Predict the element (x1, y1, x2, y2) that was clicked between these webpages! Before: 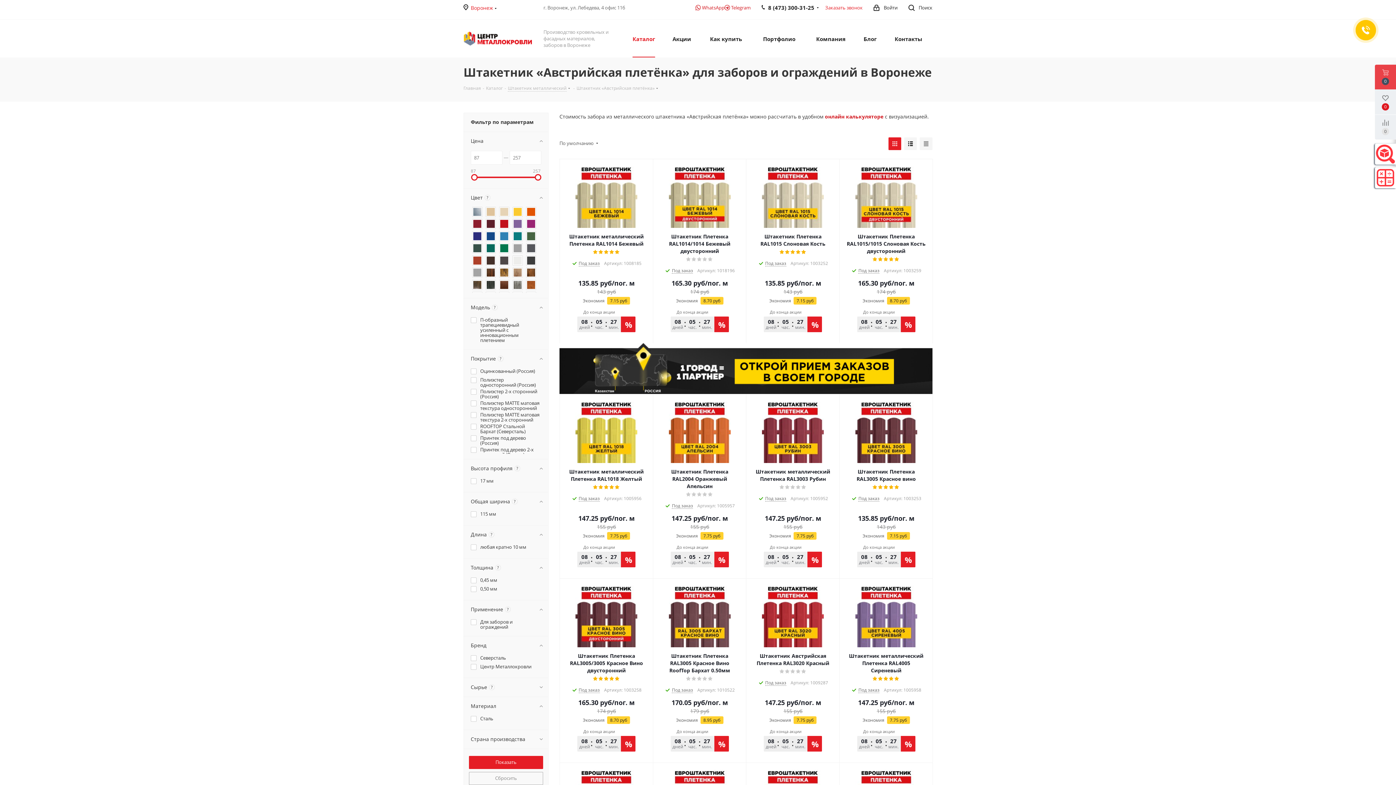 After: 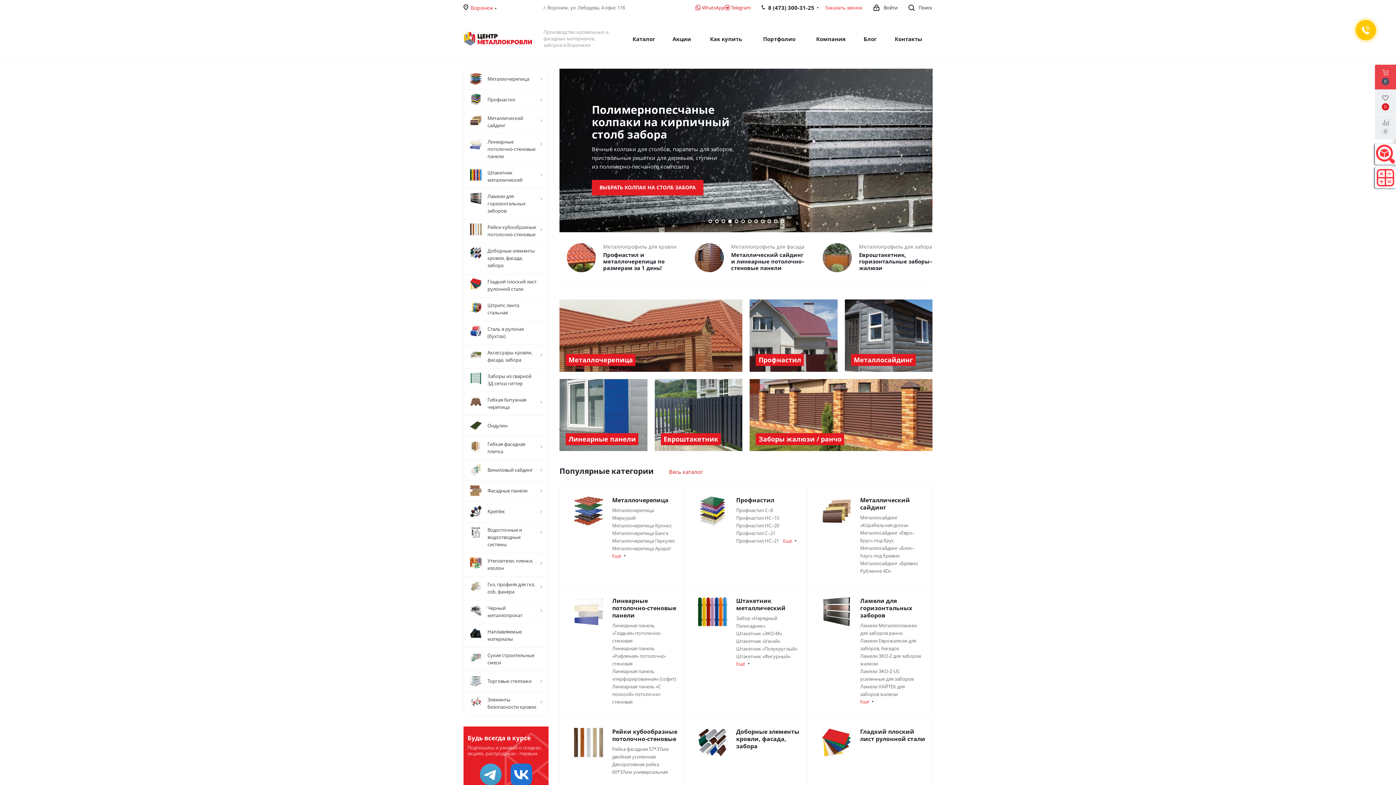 Action: bbox: (463, 34, 532, 41)